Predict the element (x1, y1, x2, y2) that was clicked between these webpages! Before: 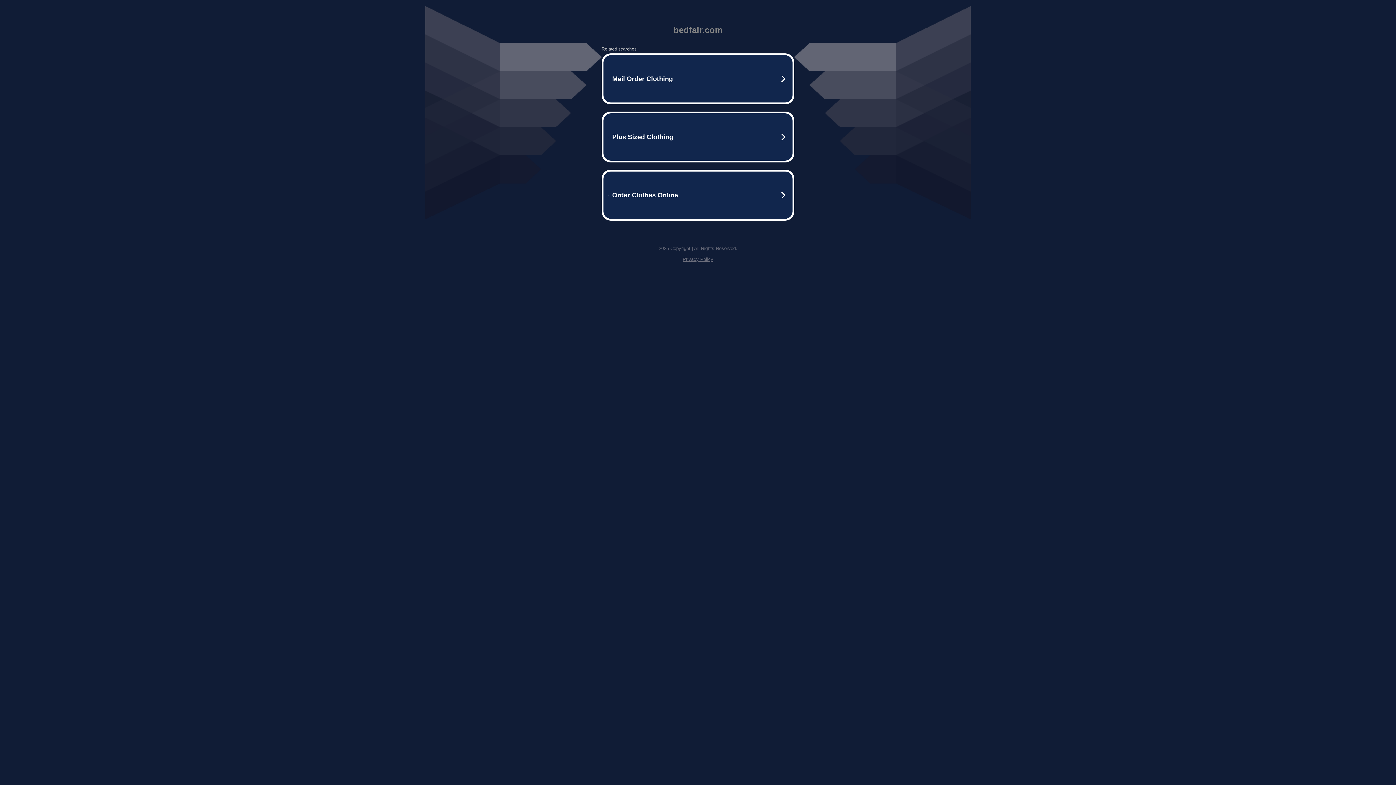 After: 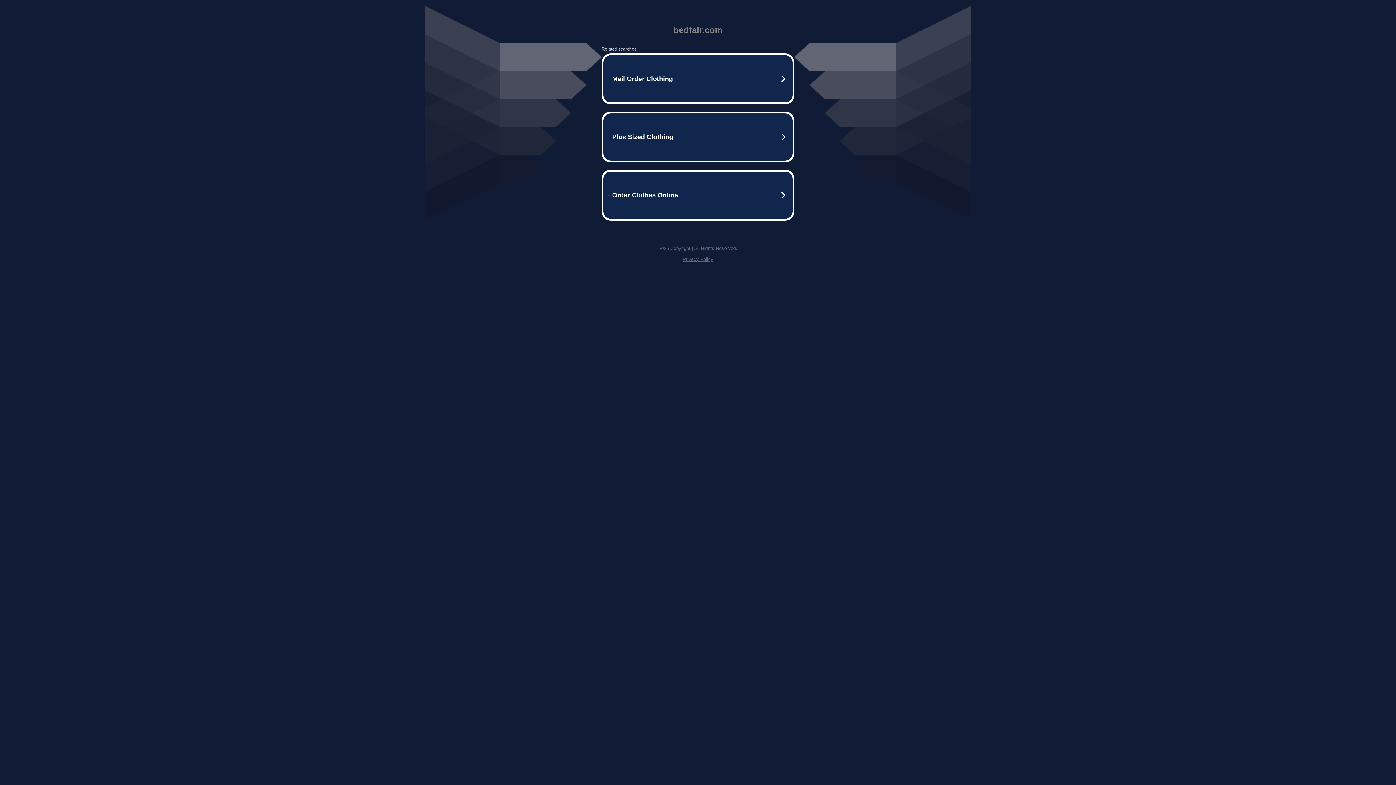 Action: label: Privacy Policy bbox: (682, 256, 713, 262)